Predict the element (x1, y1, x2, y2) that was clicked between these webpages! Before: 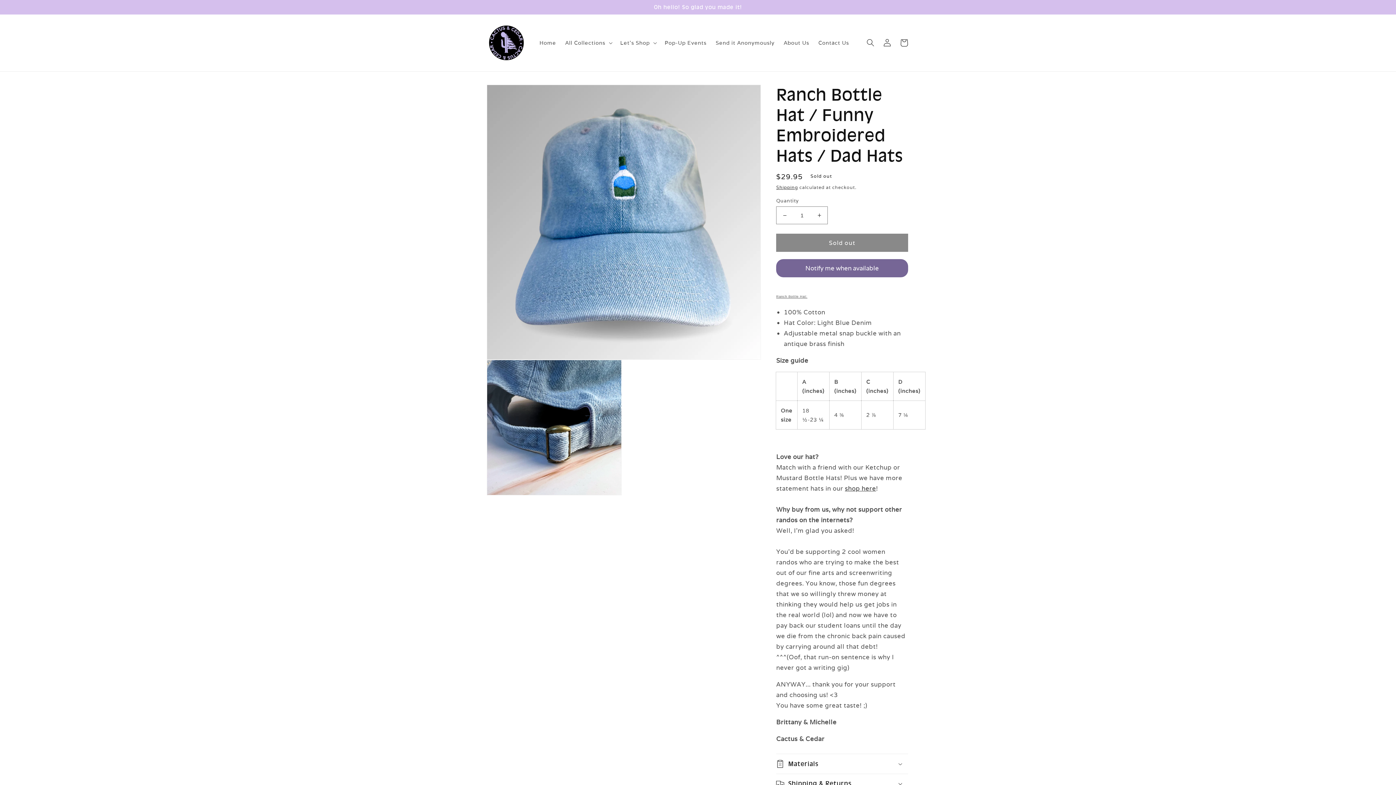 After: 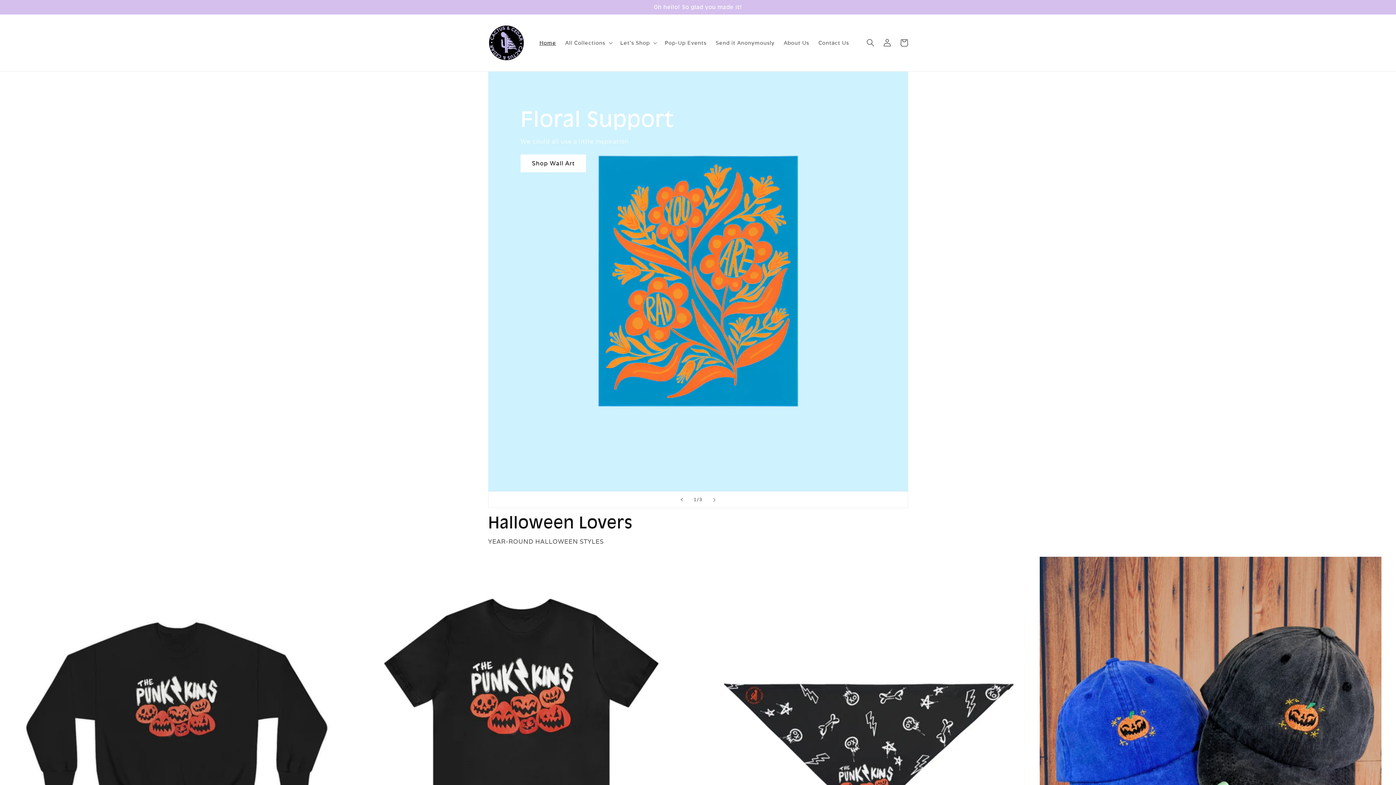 Action: bbox: (485, 21, 527, 63)